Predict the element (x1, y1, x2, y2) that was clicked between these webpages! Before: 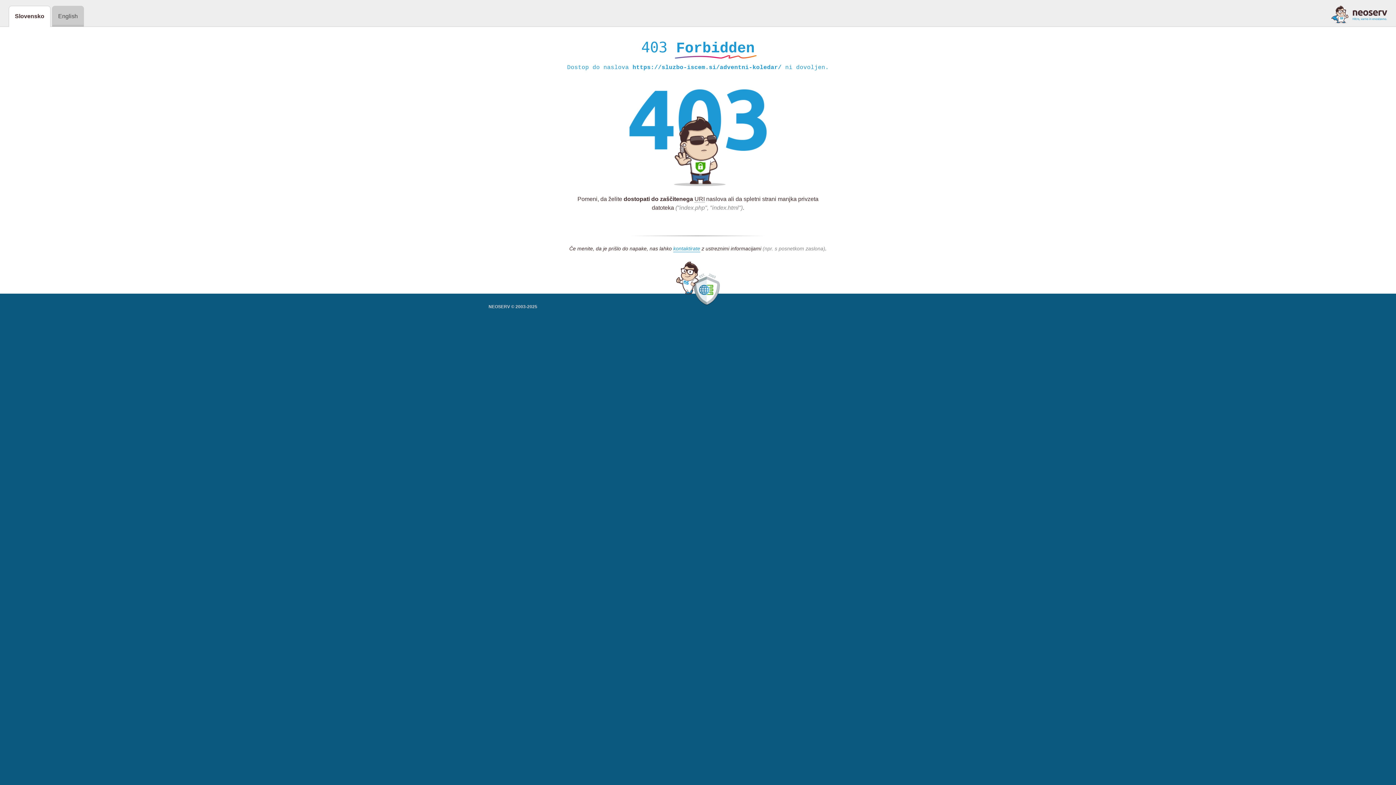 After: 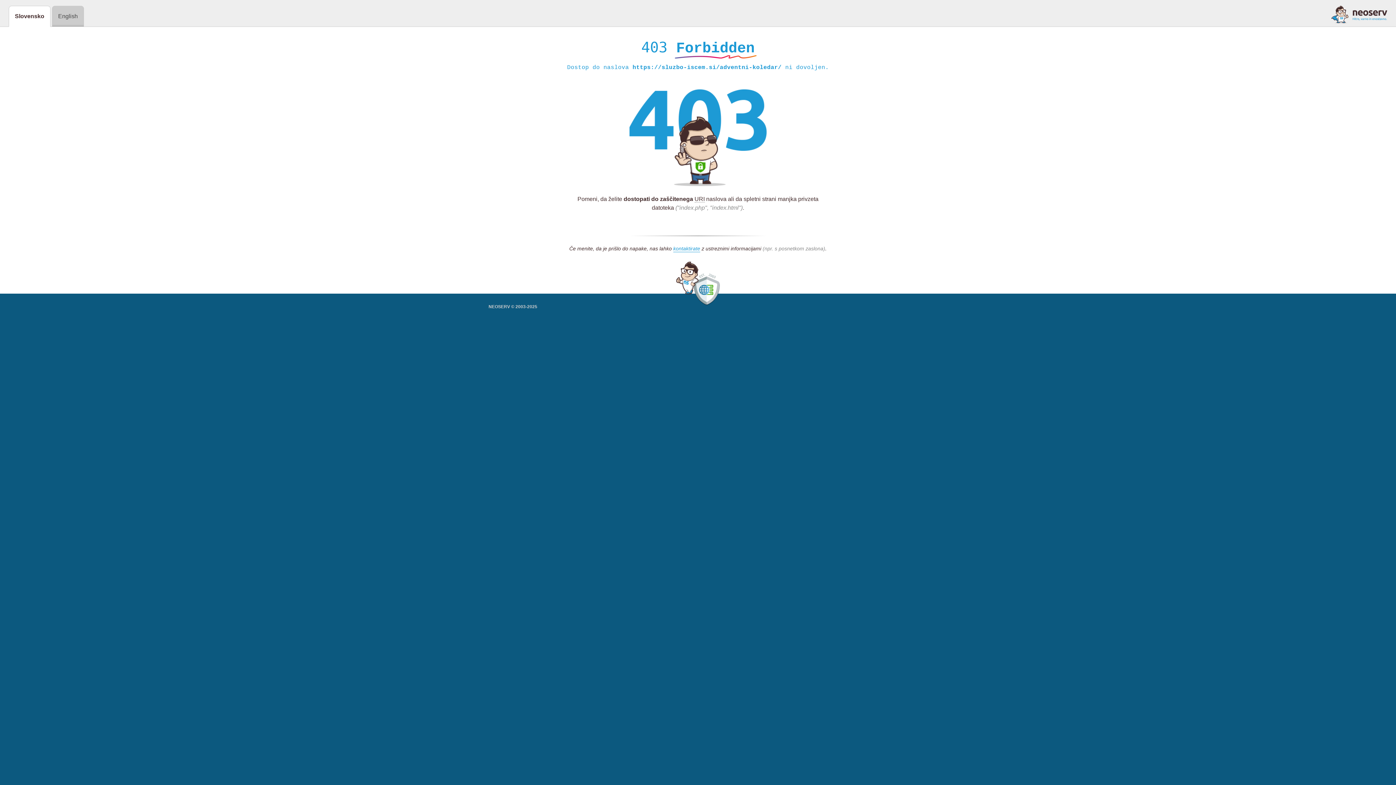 Action: bbox: (1331, 5, 1387, 23)